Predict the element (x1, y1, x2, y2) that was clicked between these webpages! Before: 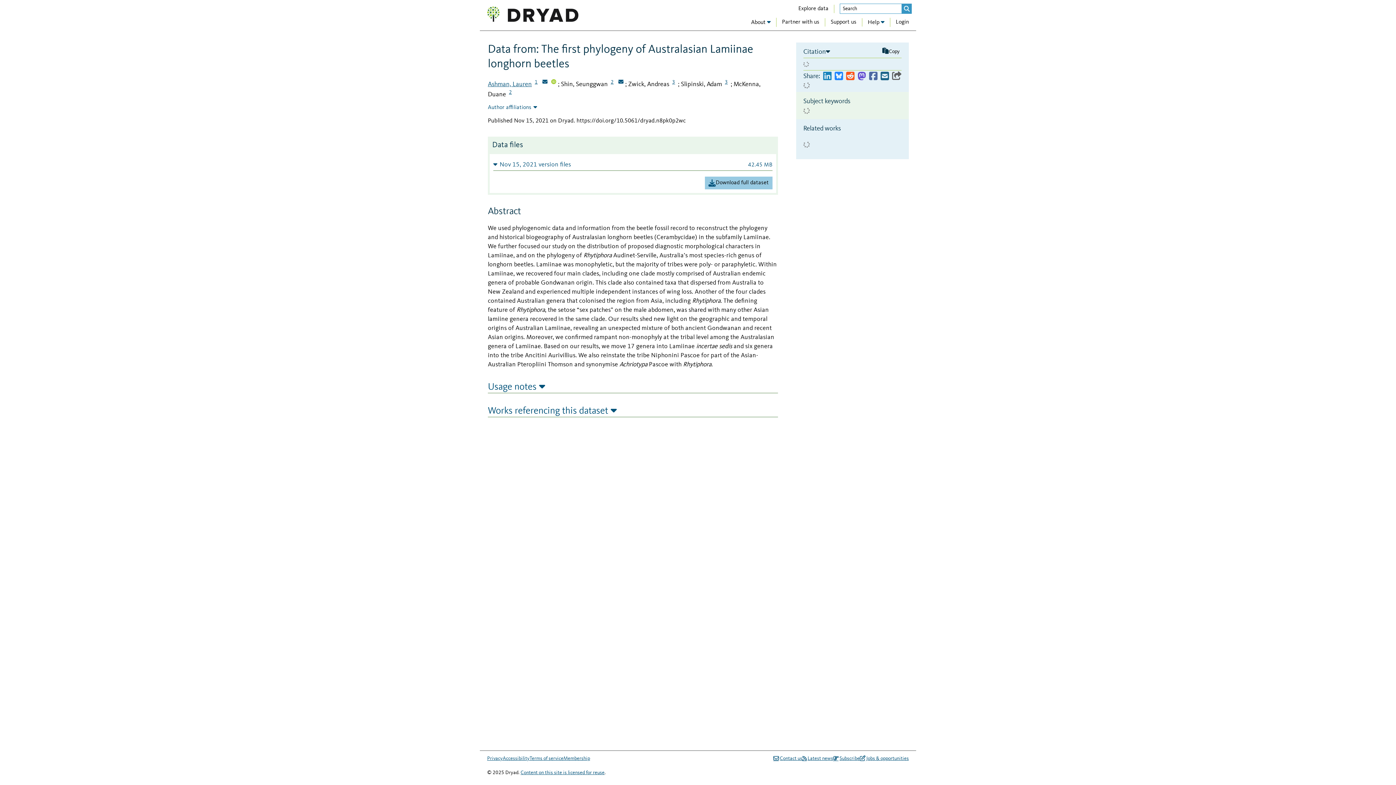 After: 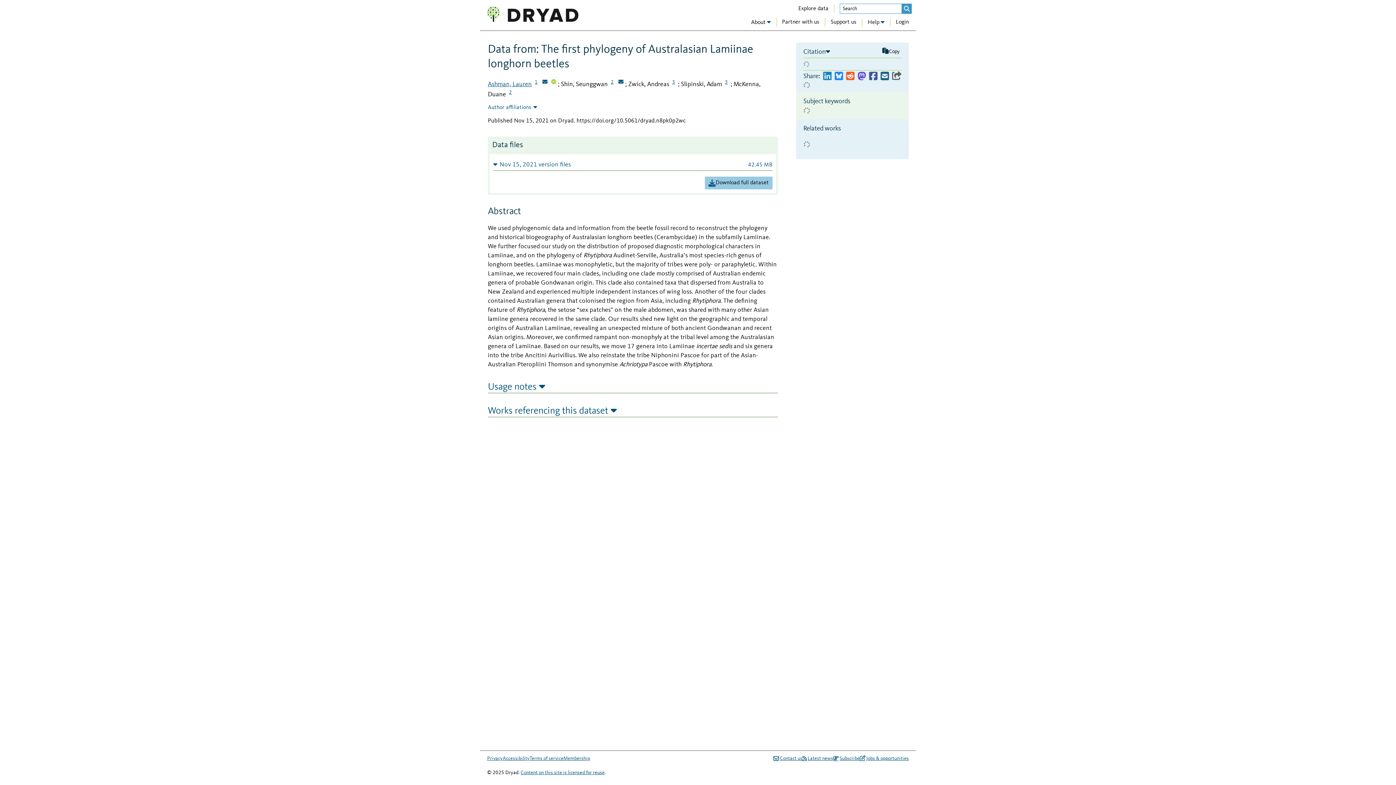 Action: bbox: (869, 71, 877, 81)